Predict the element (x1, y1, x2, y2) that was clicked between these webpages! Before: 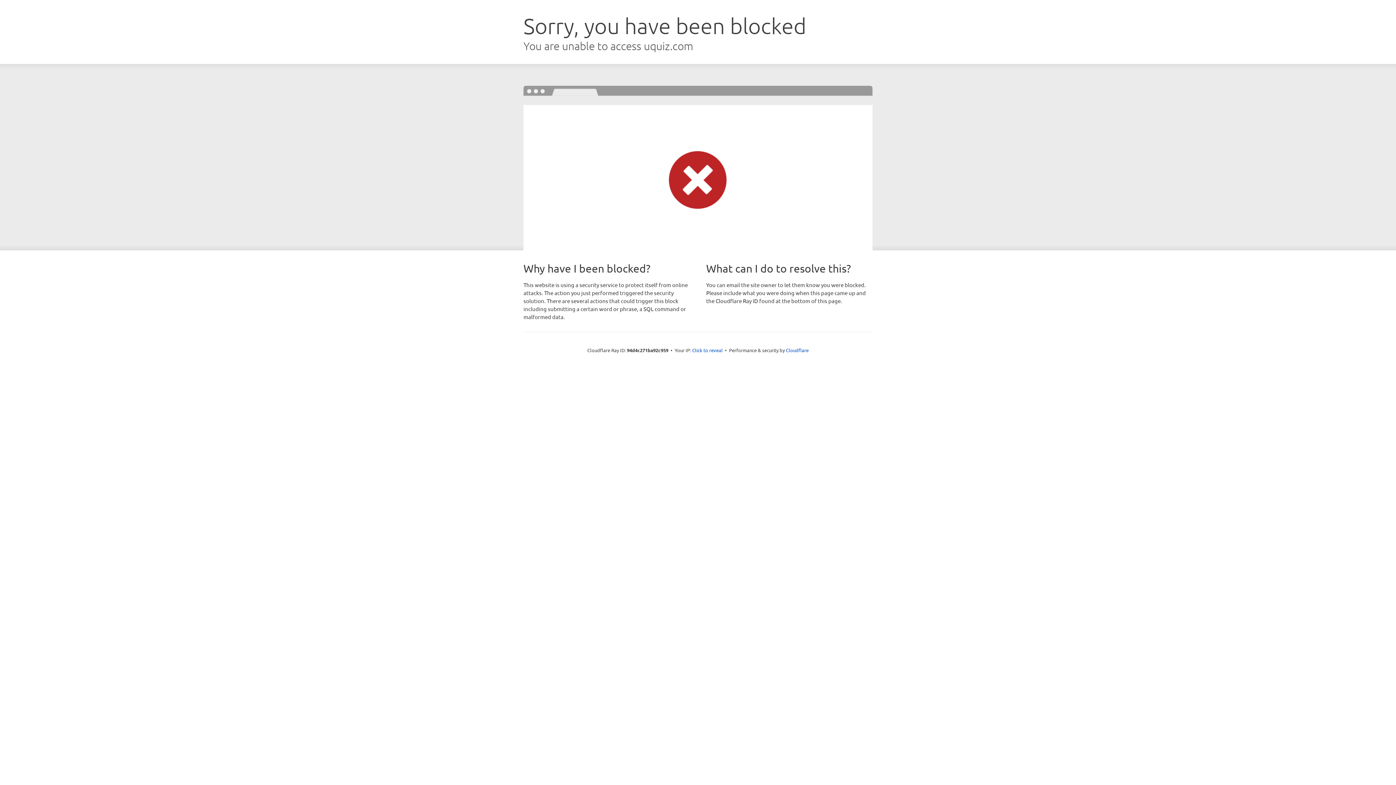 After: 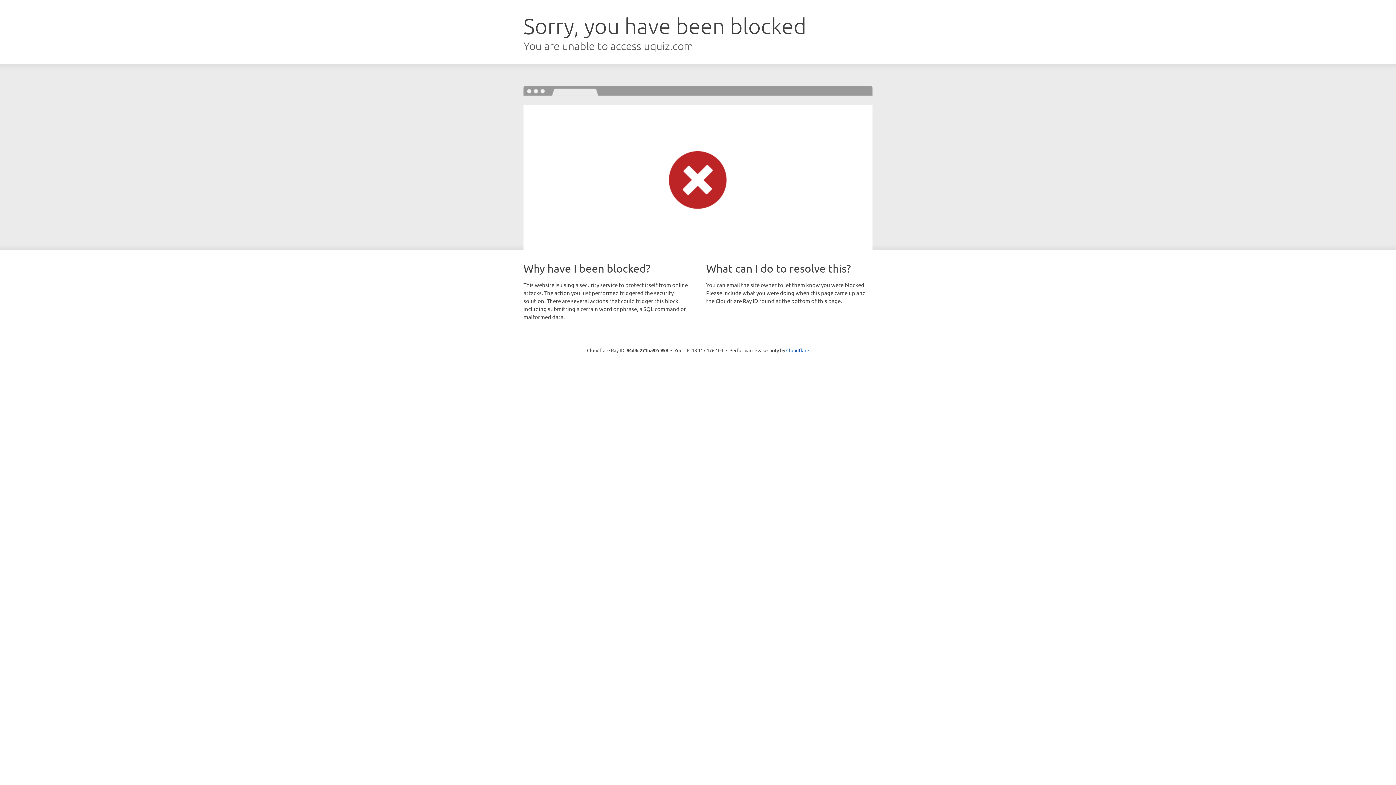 Action: label: Click to reveal bbox: (692, 346, 722, 353)